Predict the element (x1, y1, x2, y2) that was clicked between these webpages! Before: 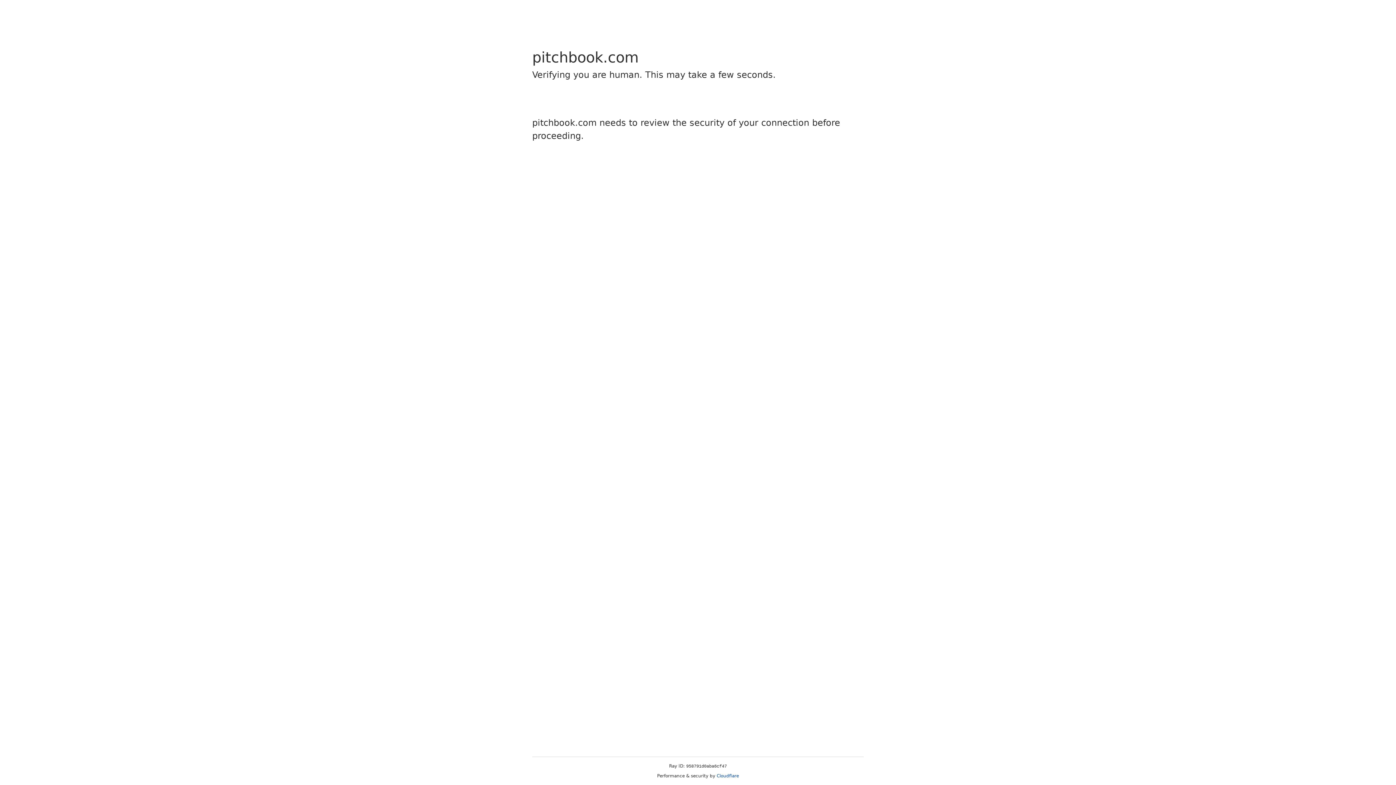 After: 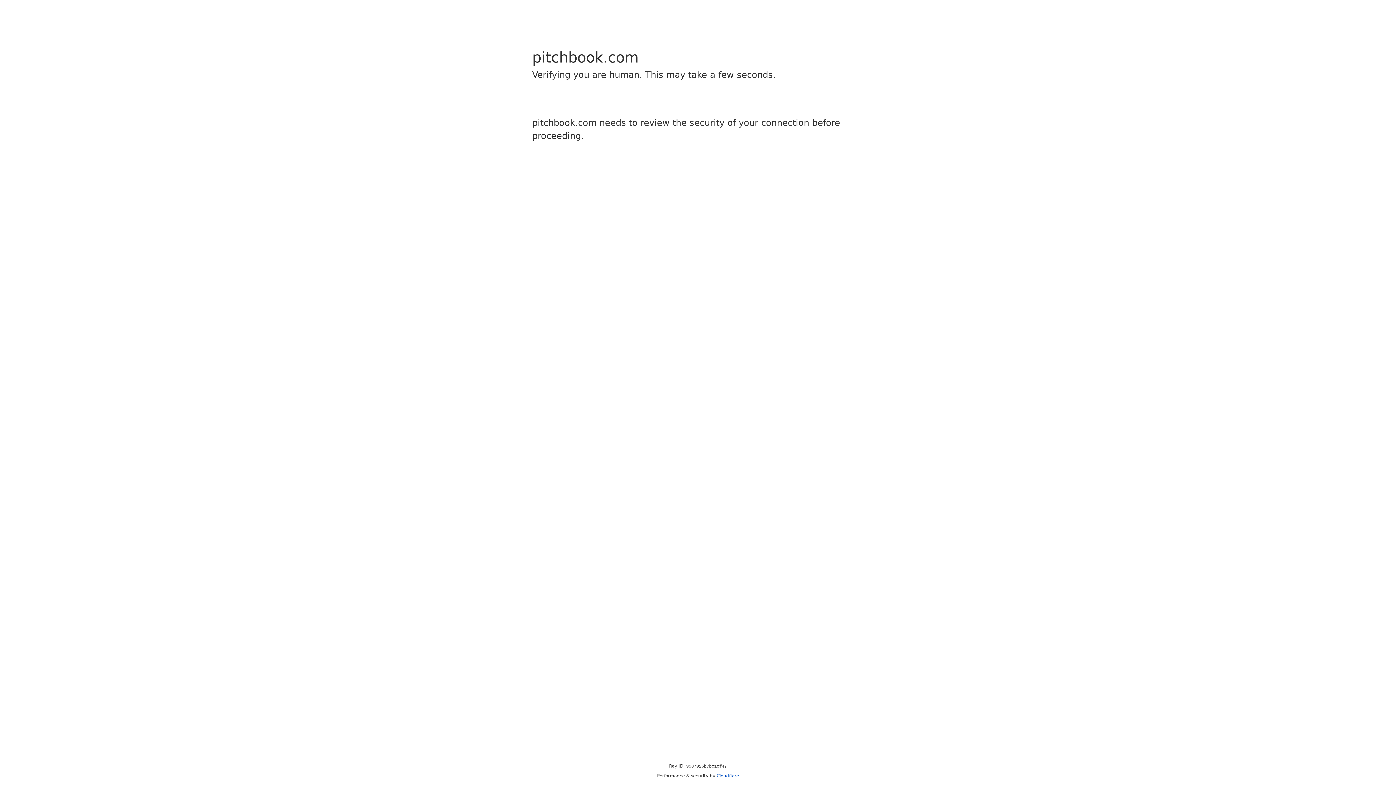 Action: bbox: (716, 773, 739, 778) label: Cloudflare